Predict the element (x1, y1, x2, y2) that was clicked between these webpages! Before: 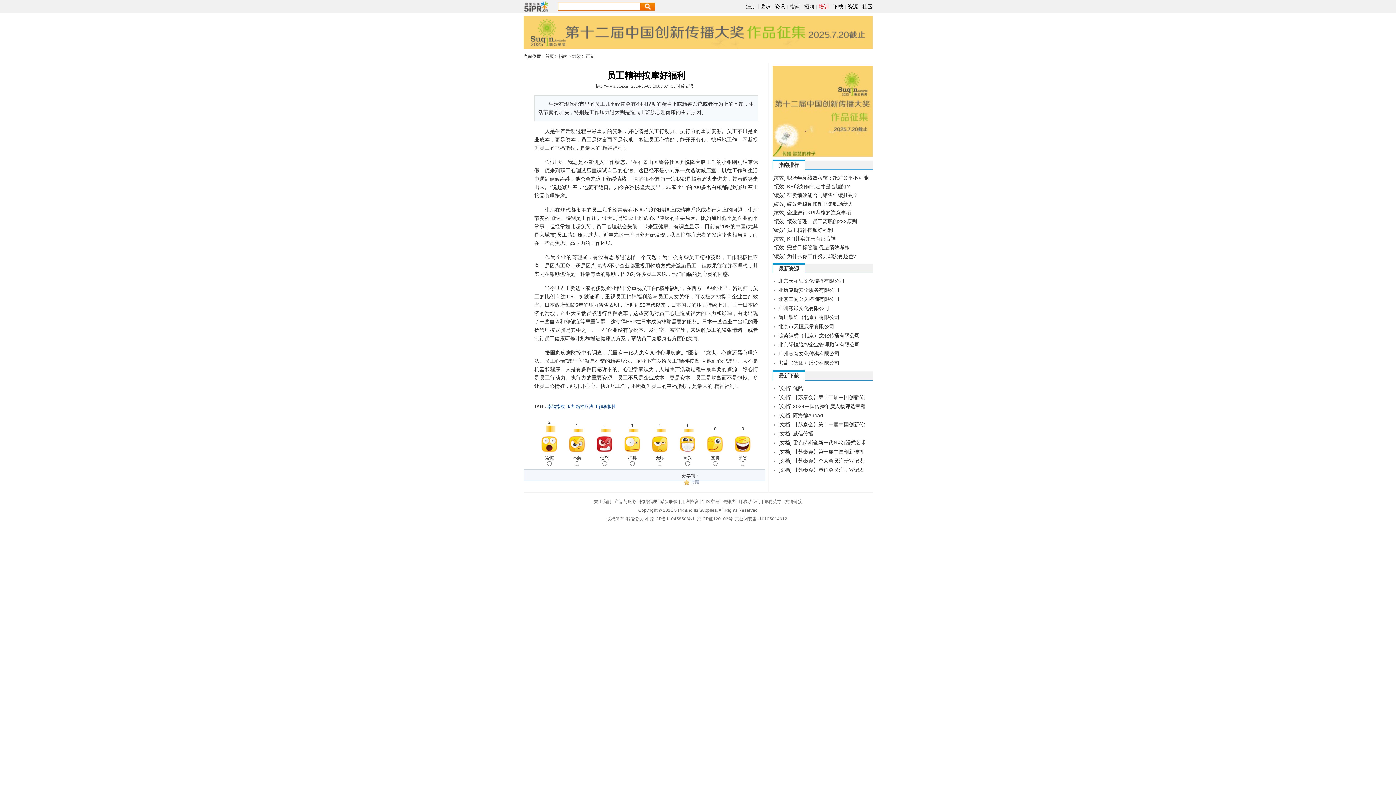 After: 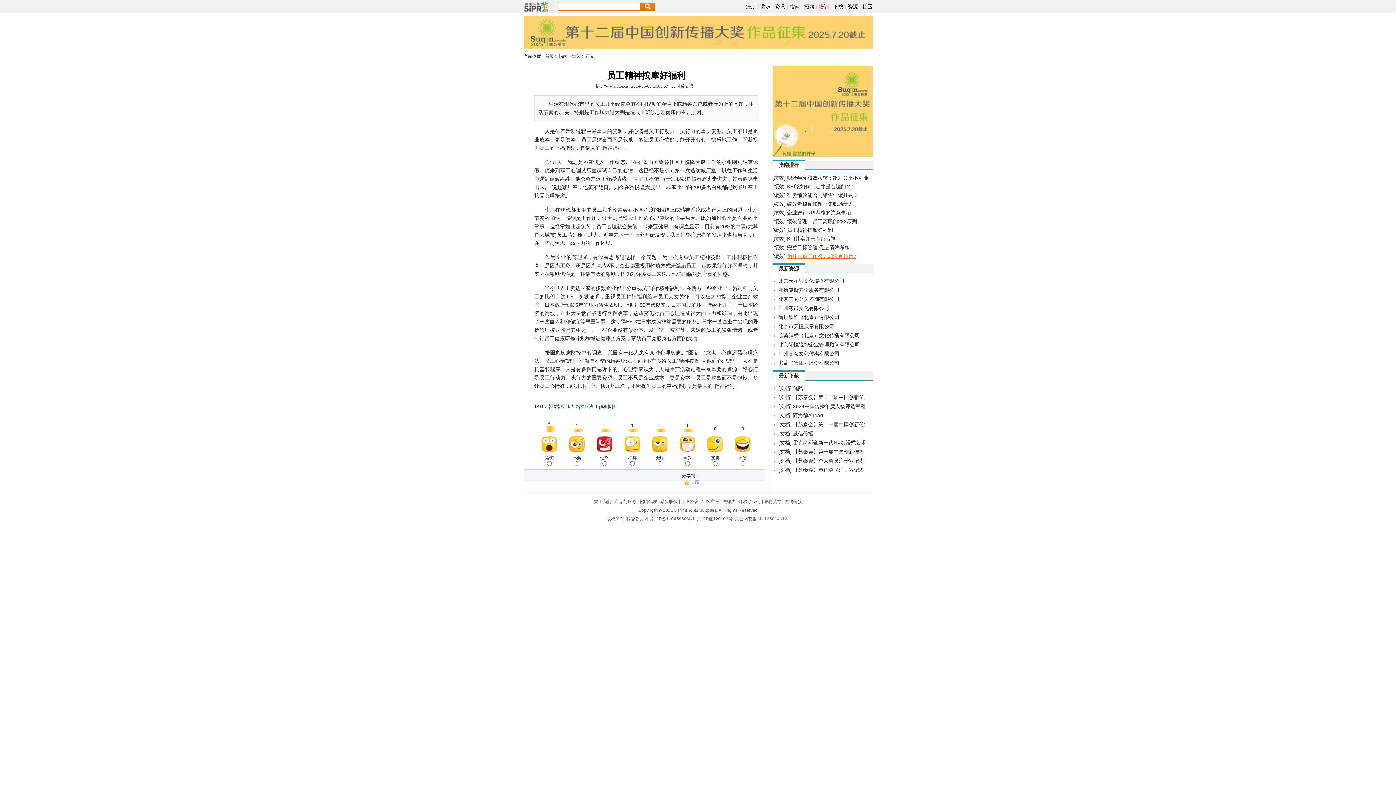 Action: bbox: (787, 253, 856, 259) label: 为什么你工作努力却没有起色?